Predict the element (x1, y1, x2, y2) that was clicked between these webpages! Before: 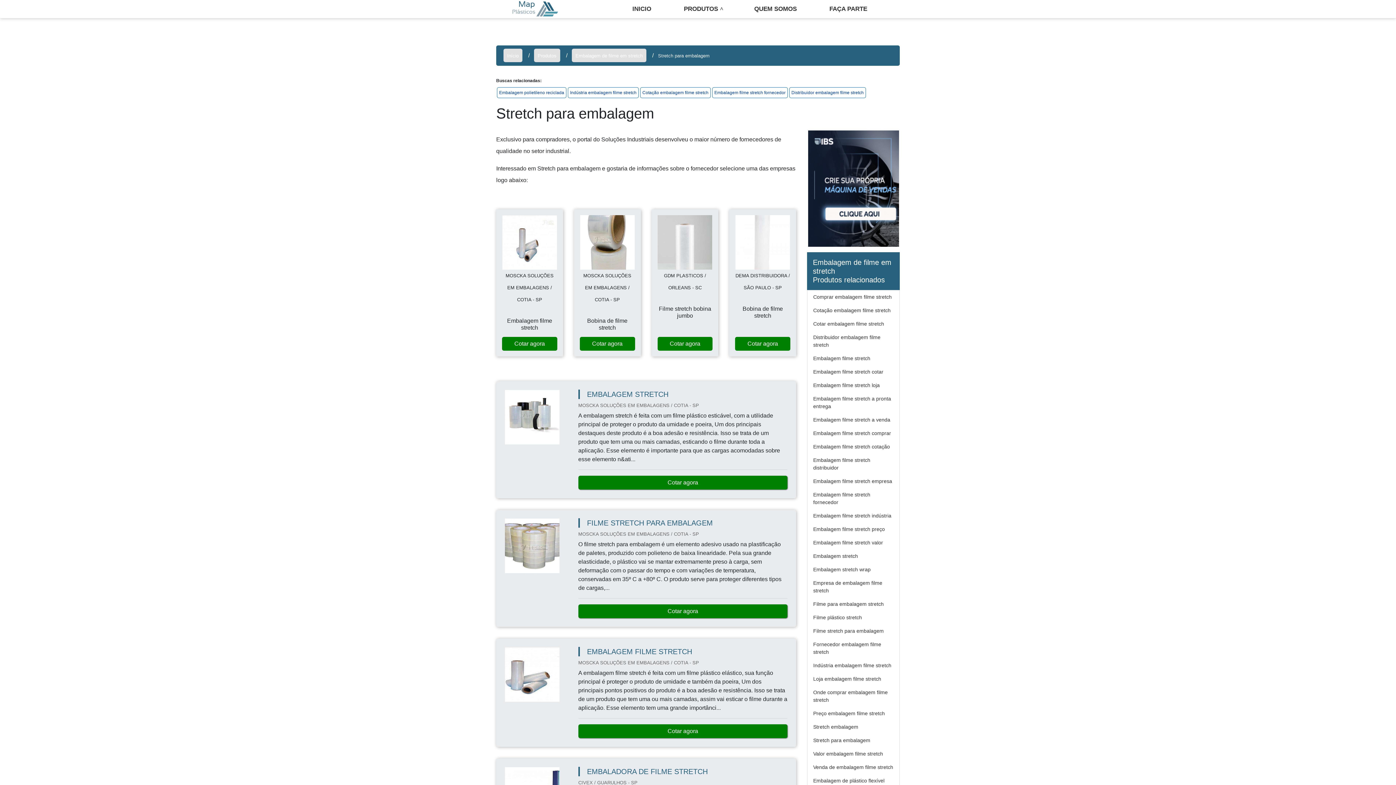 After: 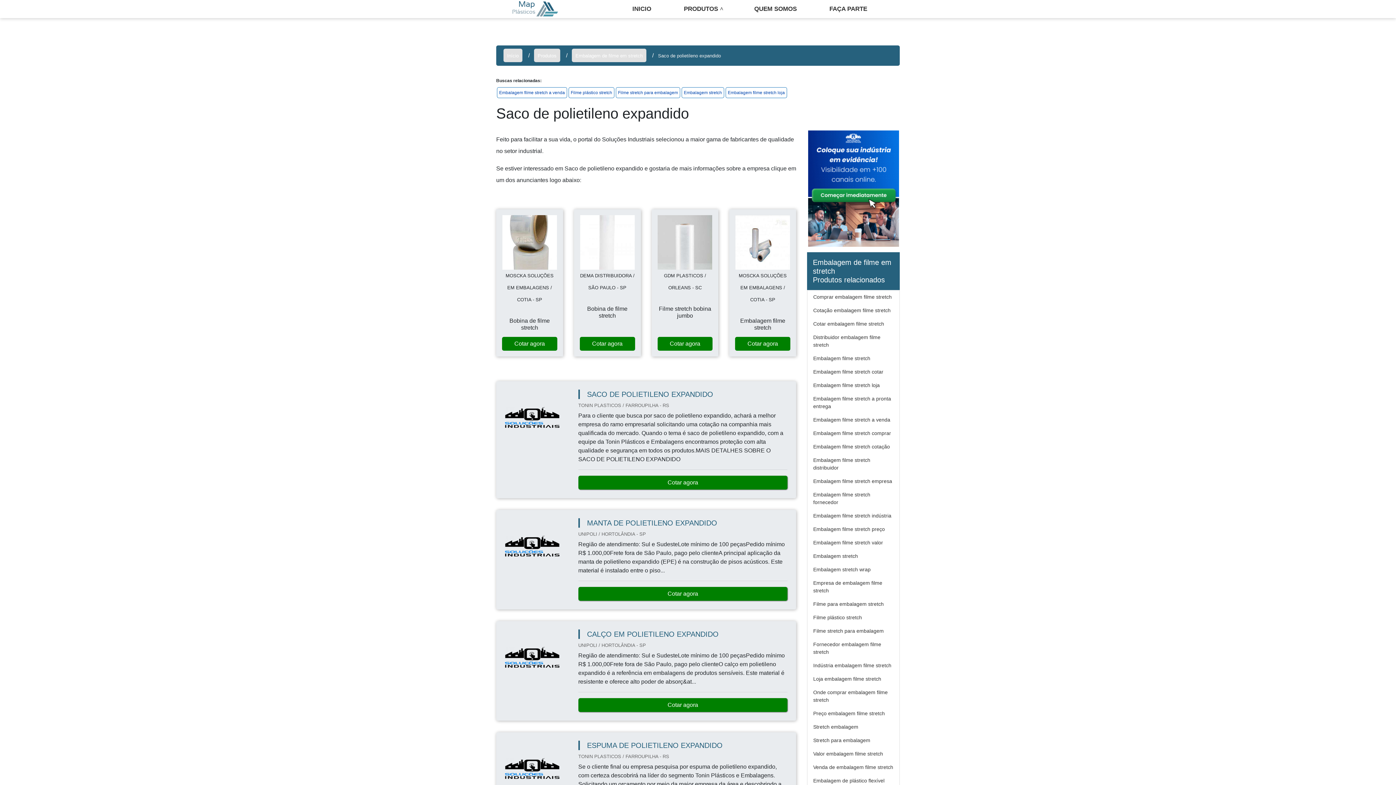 Action: label: Saco de polietileno expandido bbox: (807, 724, 899, 737)